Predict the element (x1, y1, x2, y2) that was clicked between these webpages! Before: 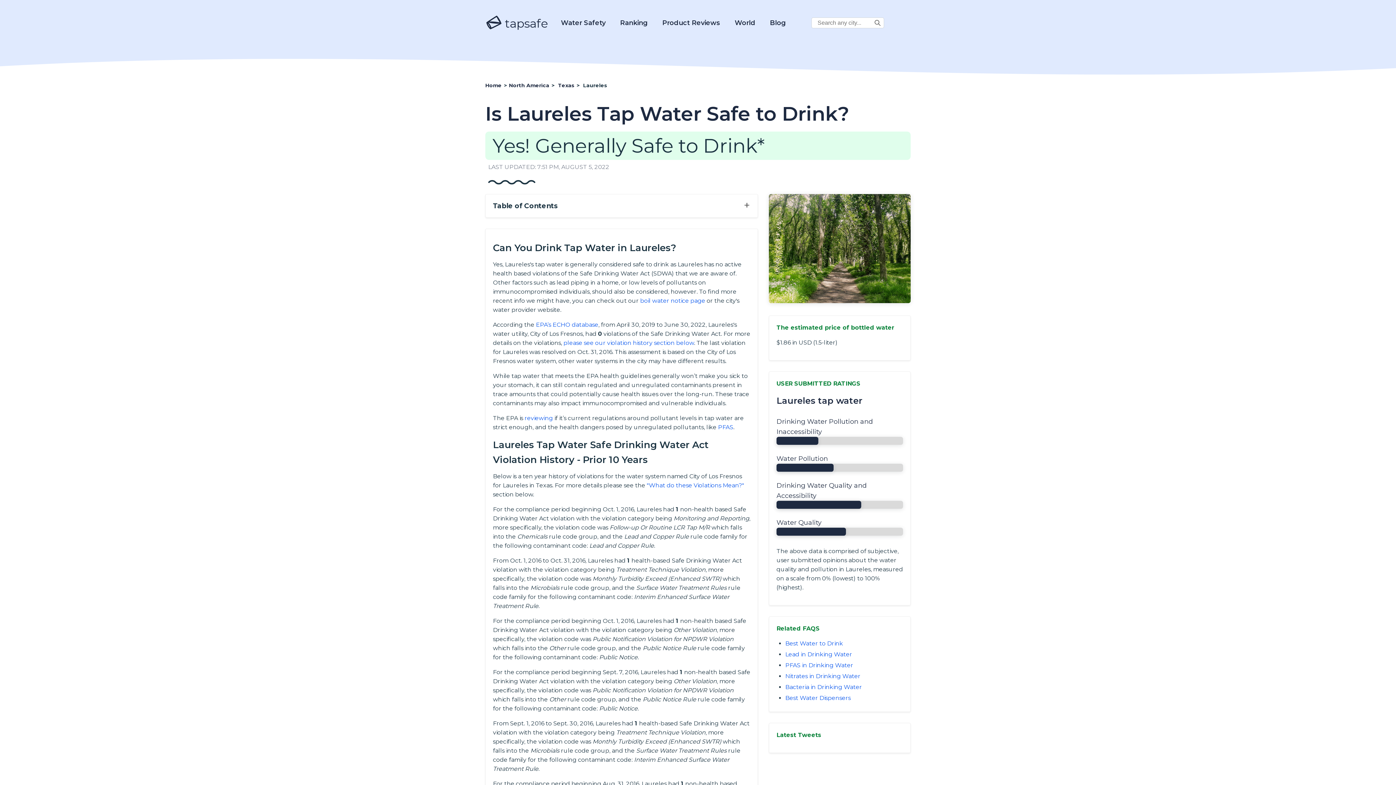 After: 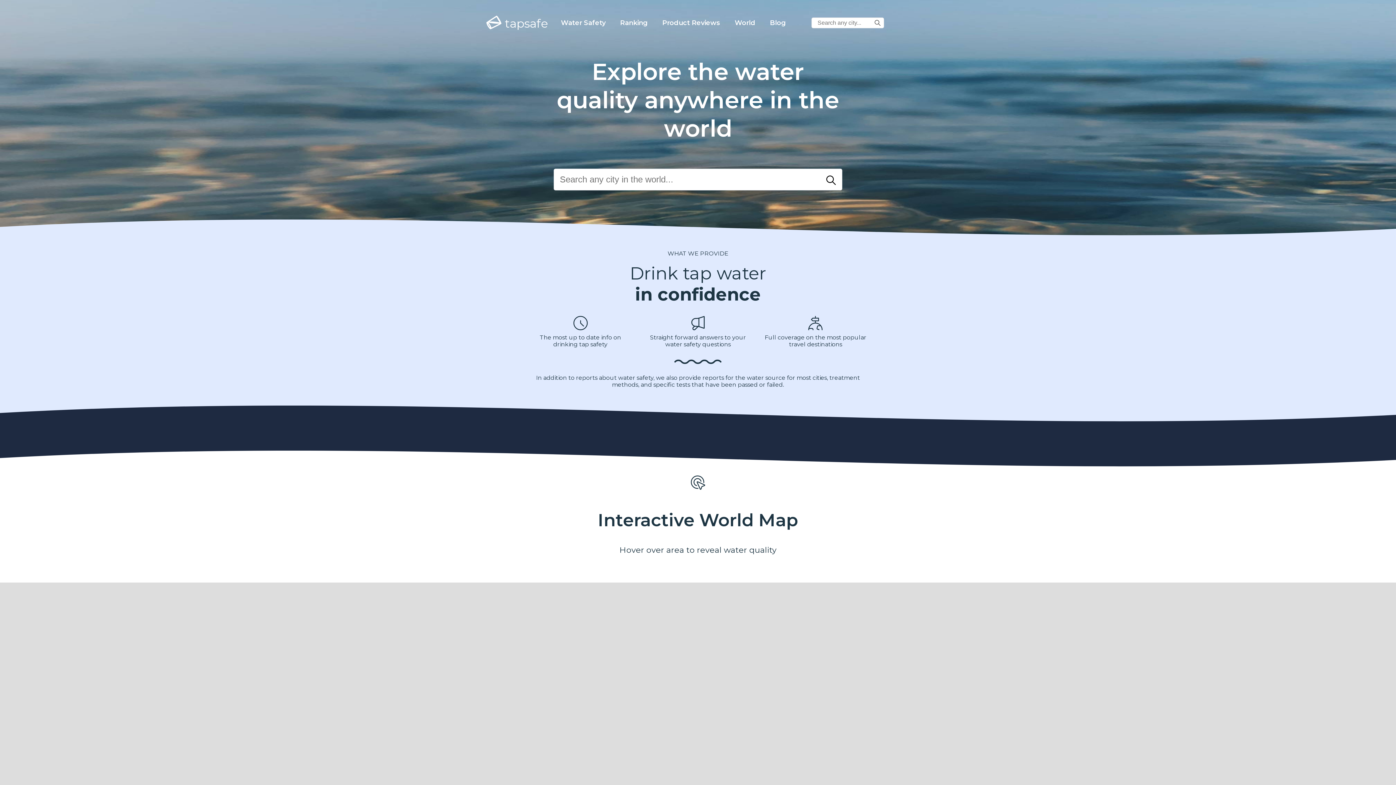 Action: label:  tapsafe bbox: (485, 10, 548, 32)